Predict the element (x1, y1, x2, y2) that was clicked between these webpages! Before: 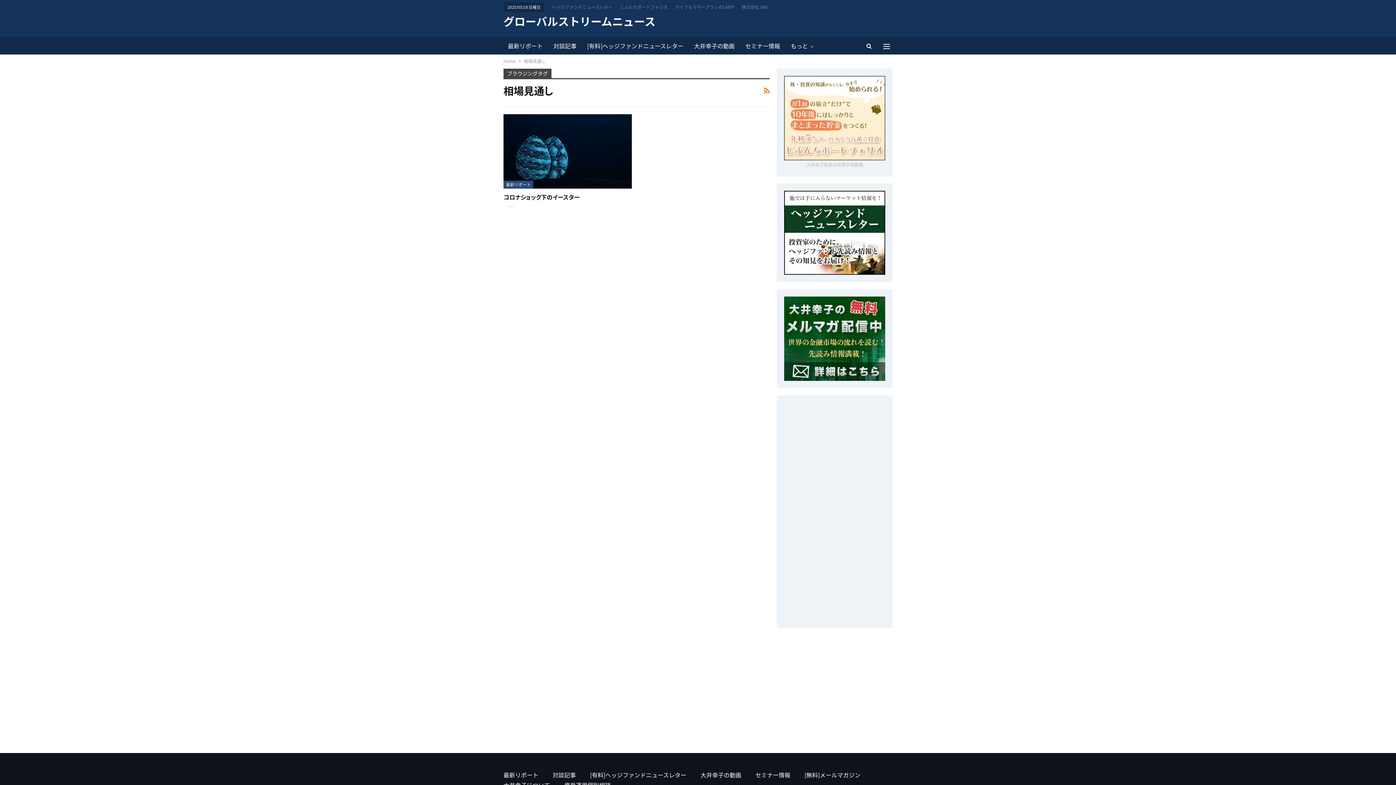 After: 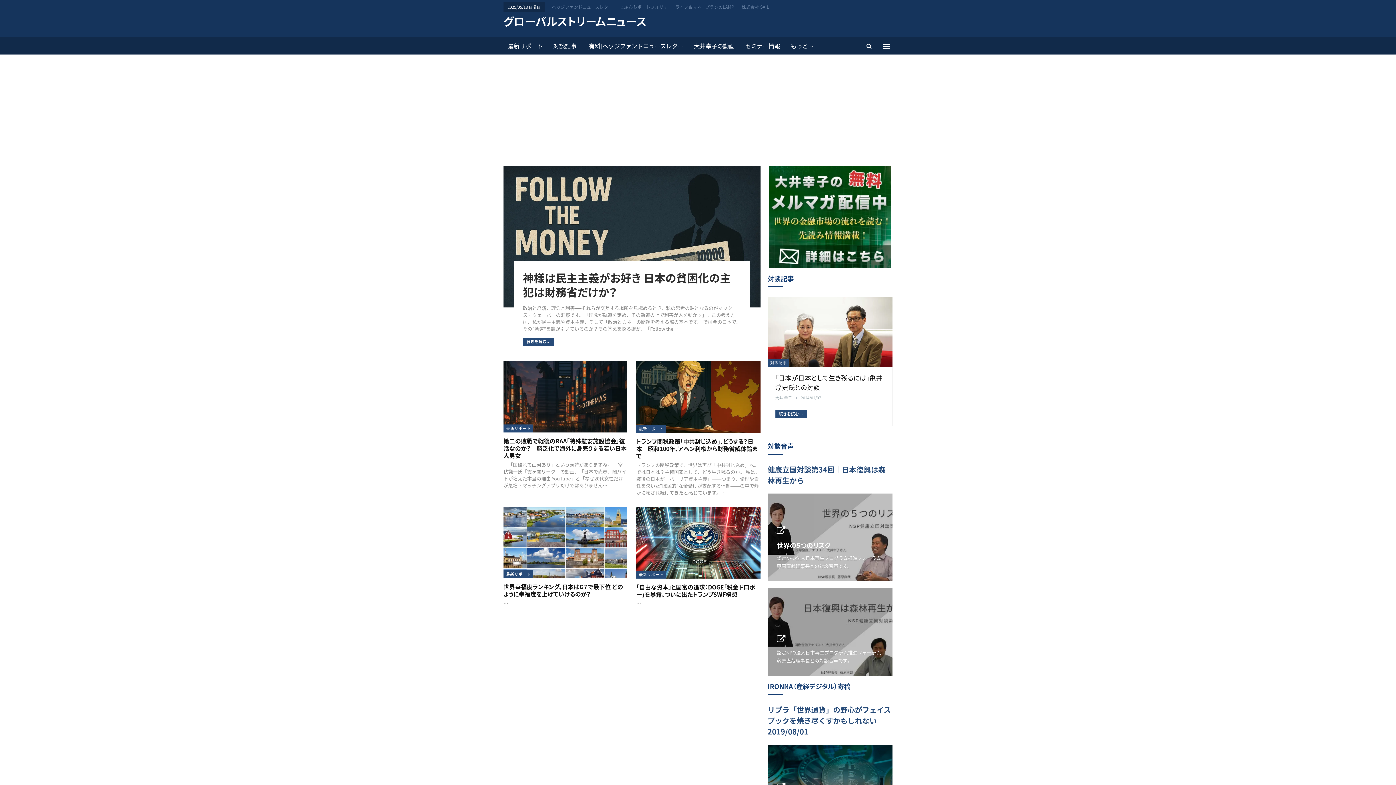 Action: bbox: (503, 57, 516, 65) label: Home